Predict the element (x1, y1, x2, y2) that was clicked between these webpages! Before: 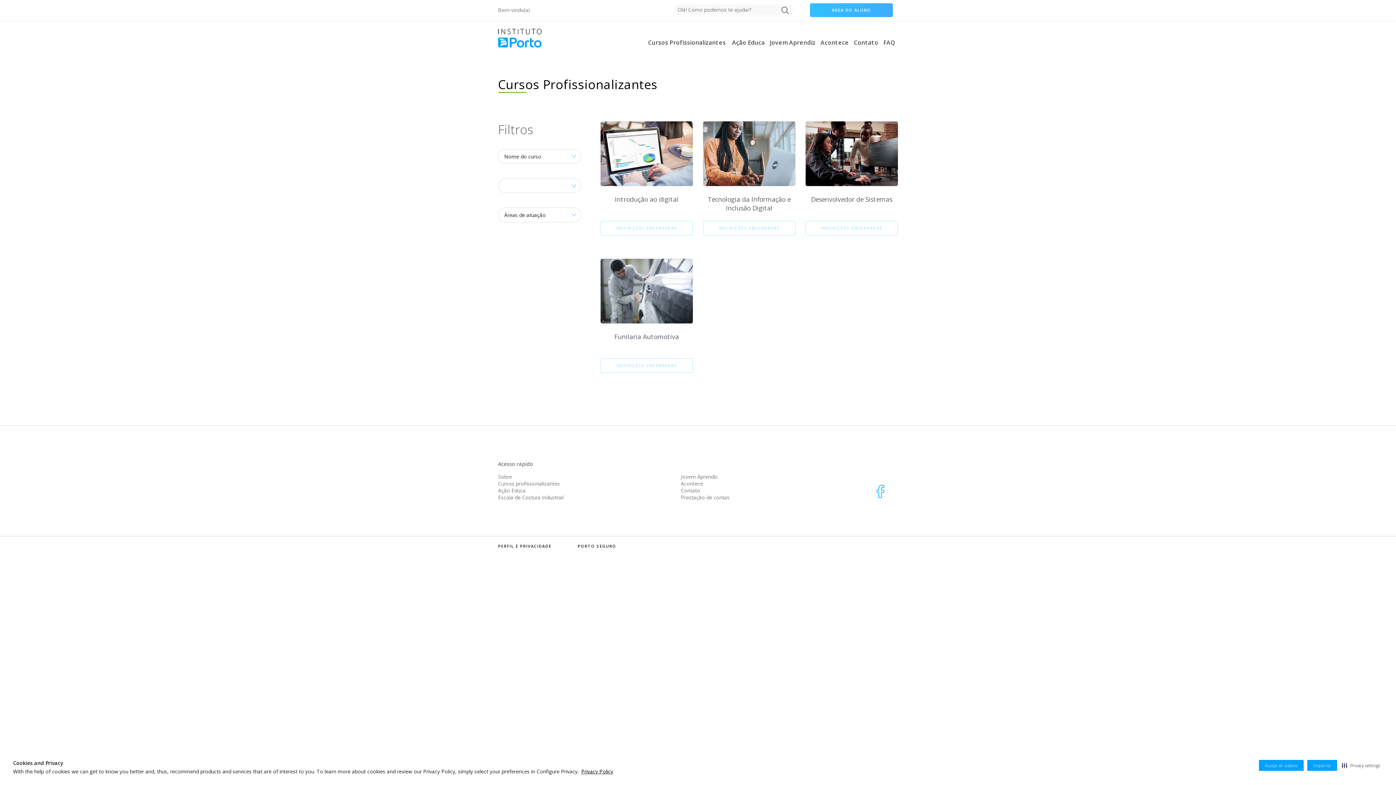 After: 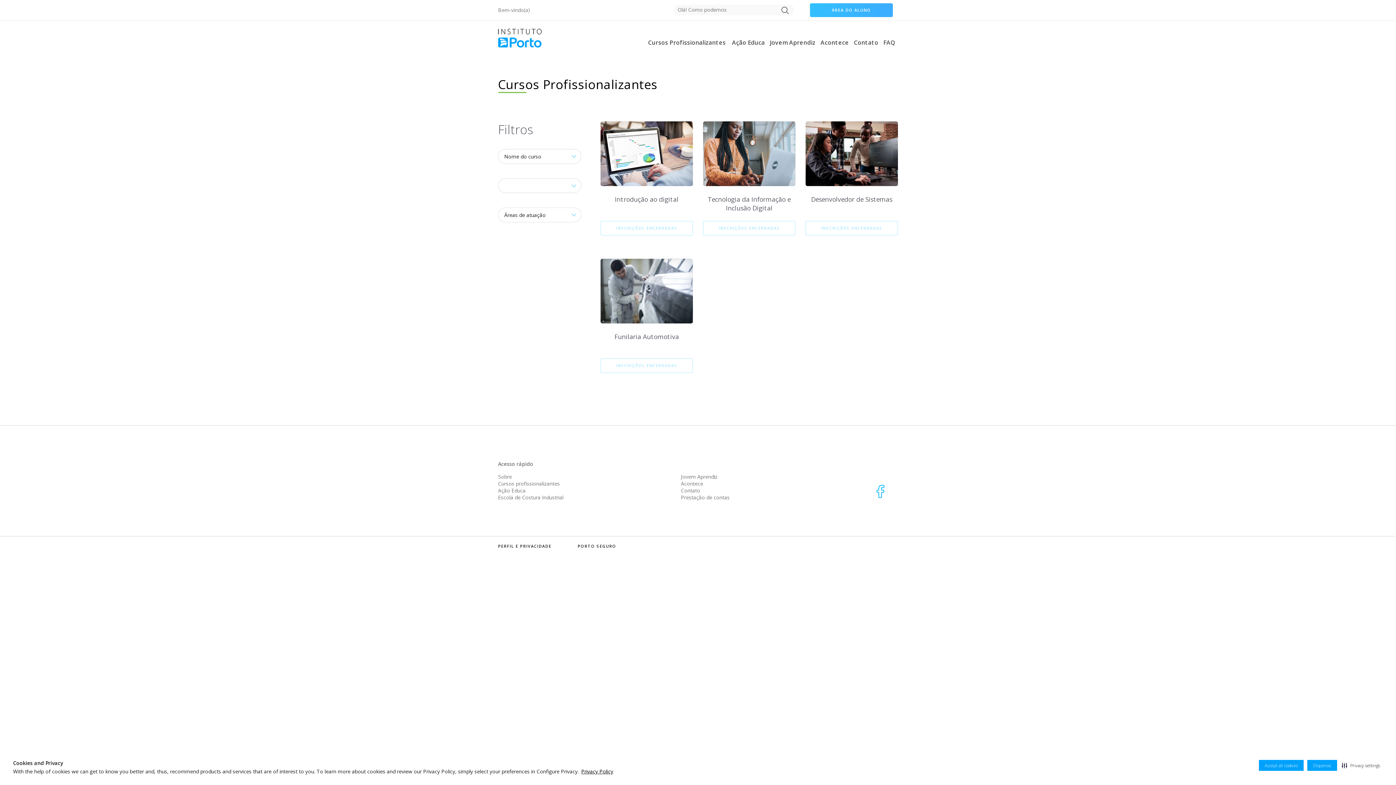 Action: bbox: (781, 6, 789, 14)